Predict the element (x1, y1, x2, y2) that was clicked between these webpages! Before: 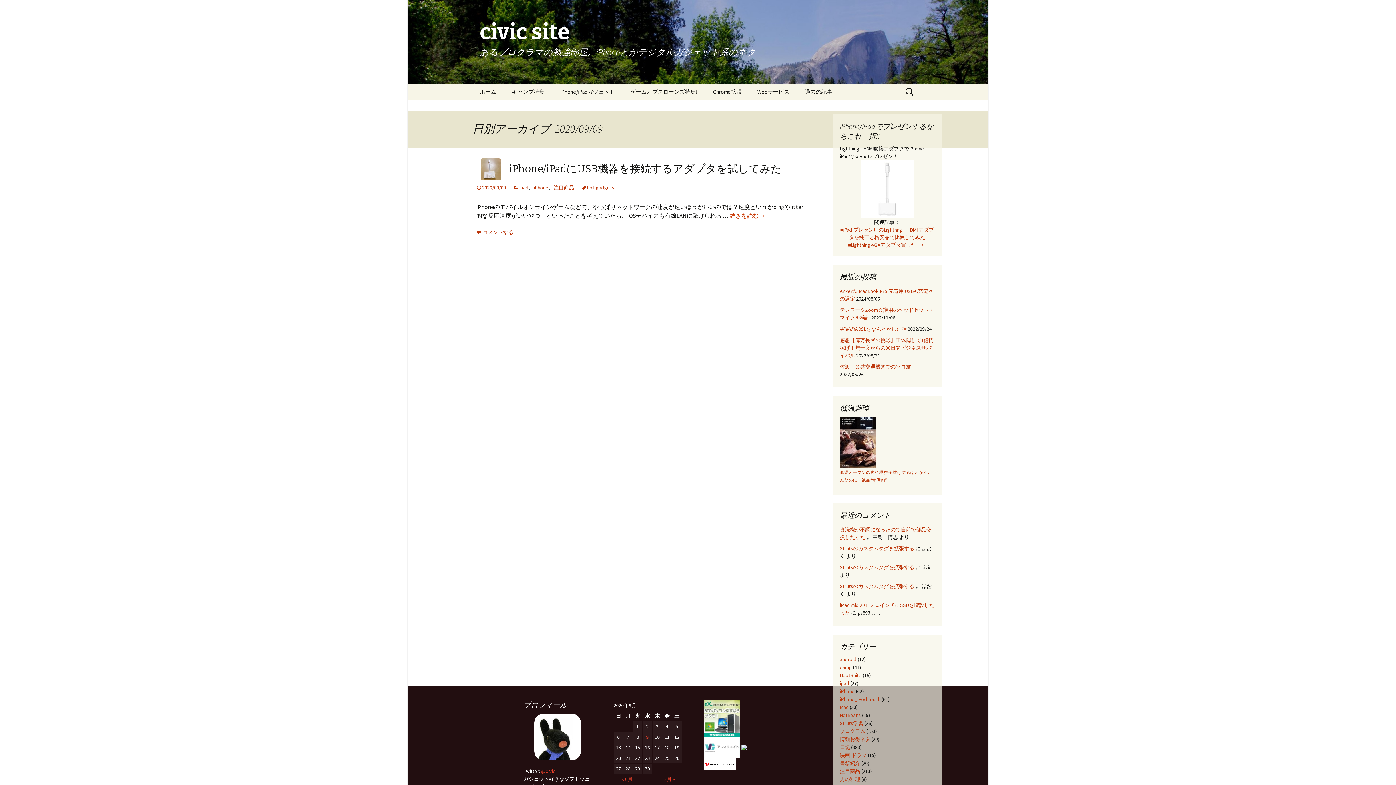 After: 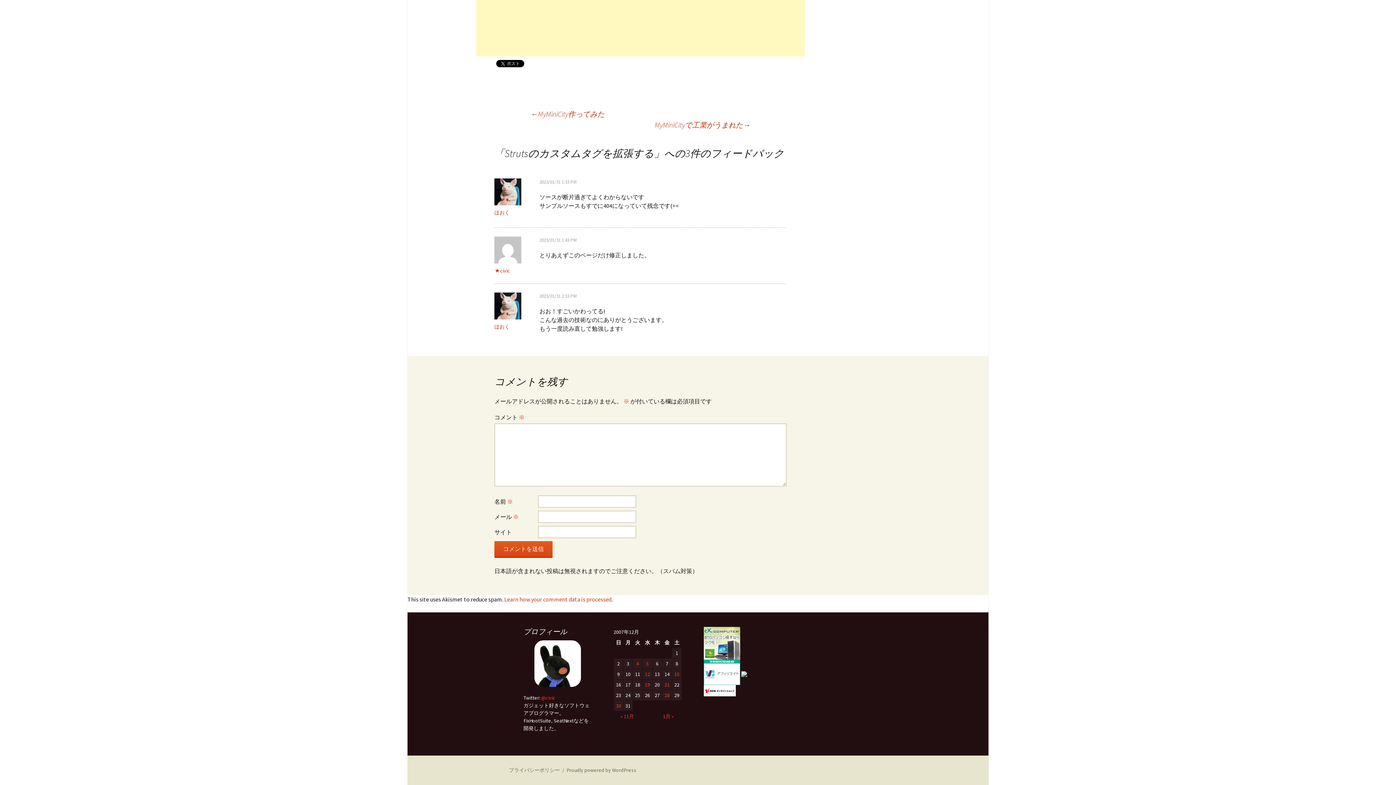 Action: label: Strutsのカスタムタグを拡張する bbox: (840, 583, 914, 589)